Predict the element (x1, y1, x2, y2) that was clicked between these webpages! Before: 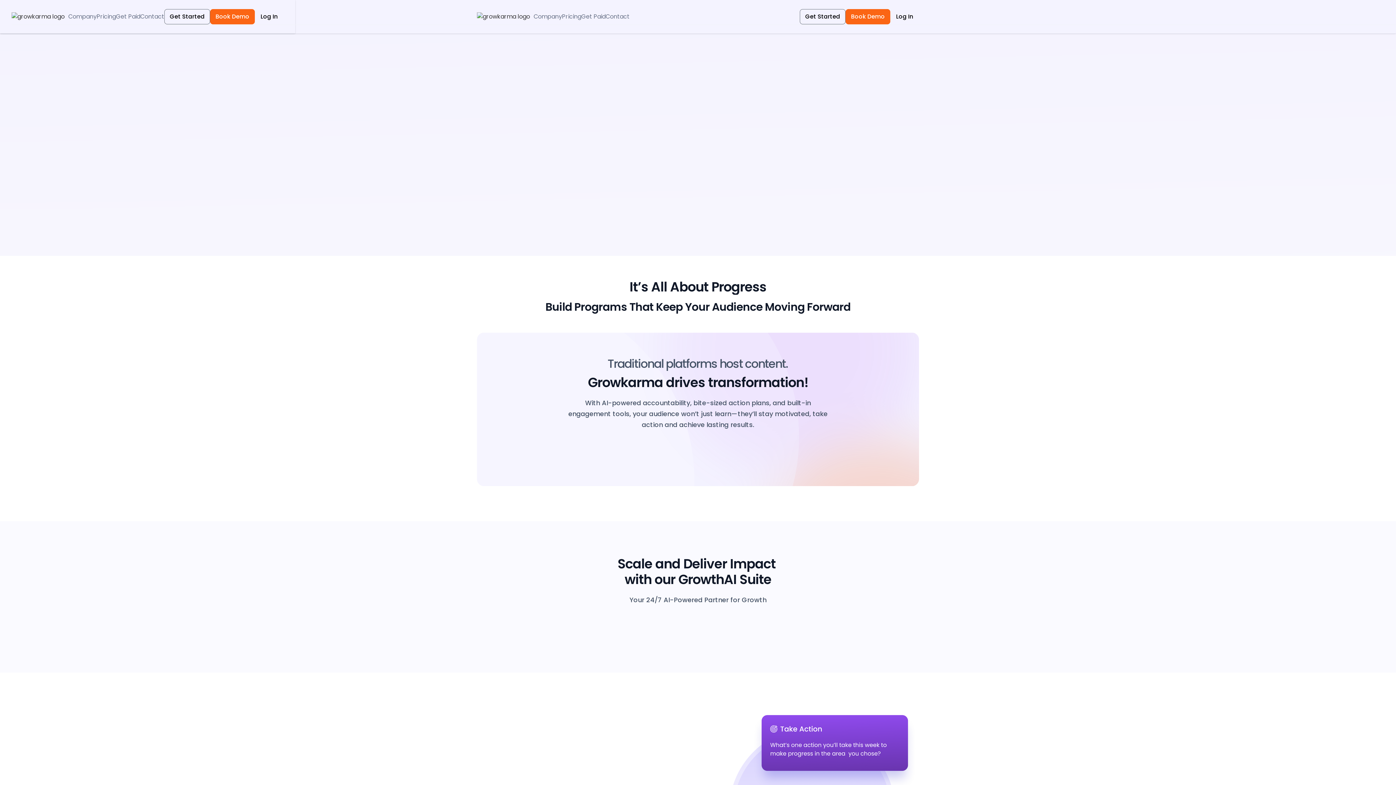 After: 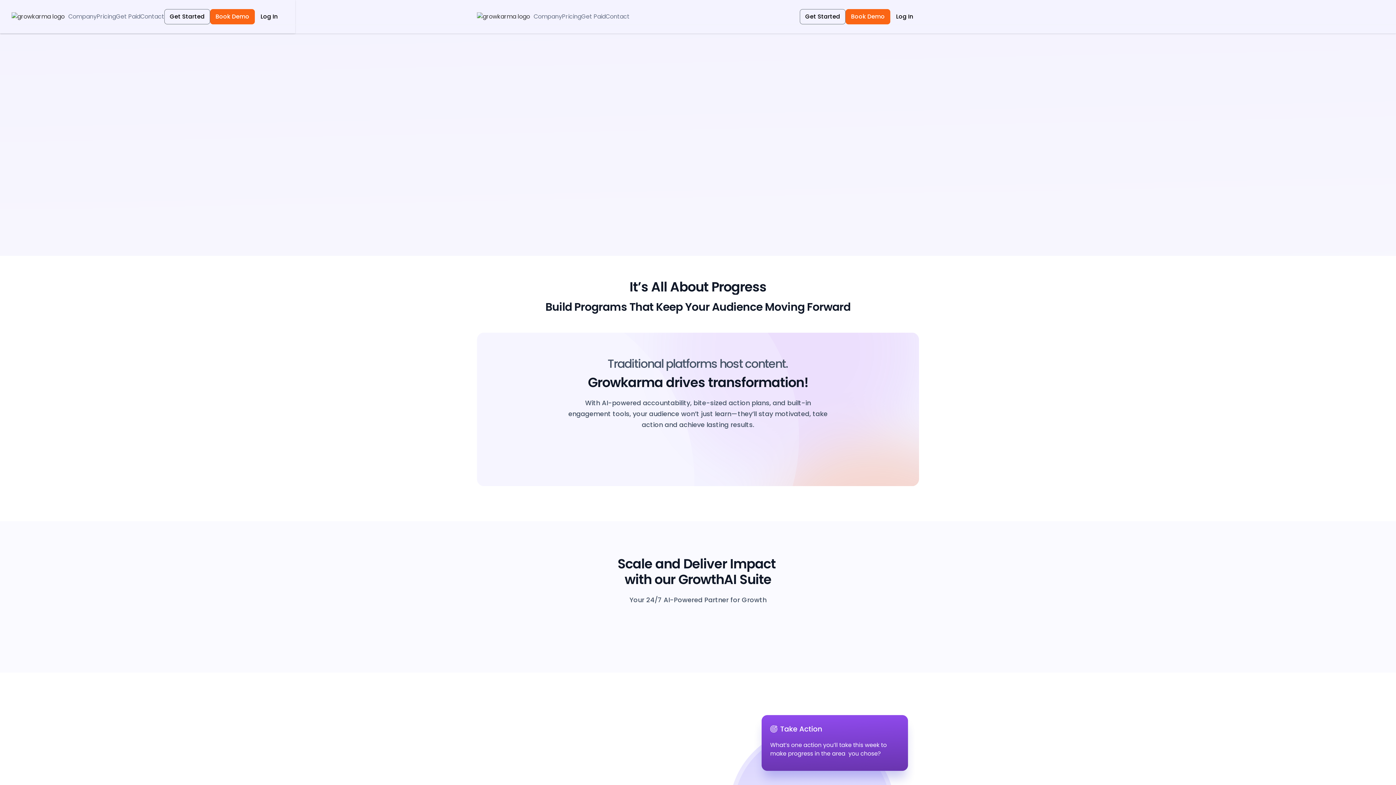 Action: bbox: (477, 12, 533, 21) label: home